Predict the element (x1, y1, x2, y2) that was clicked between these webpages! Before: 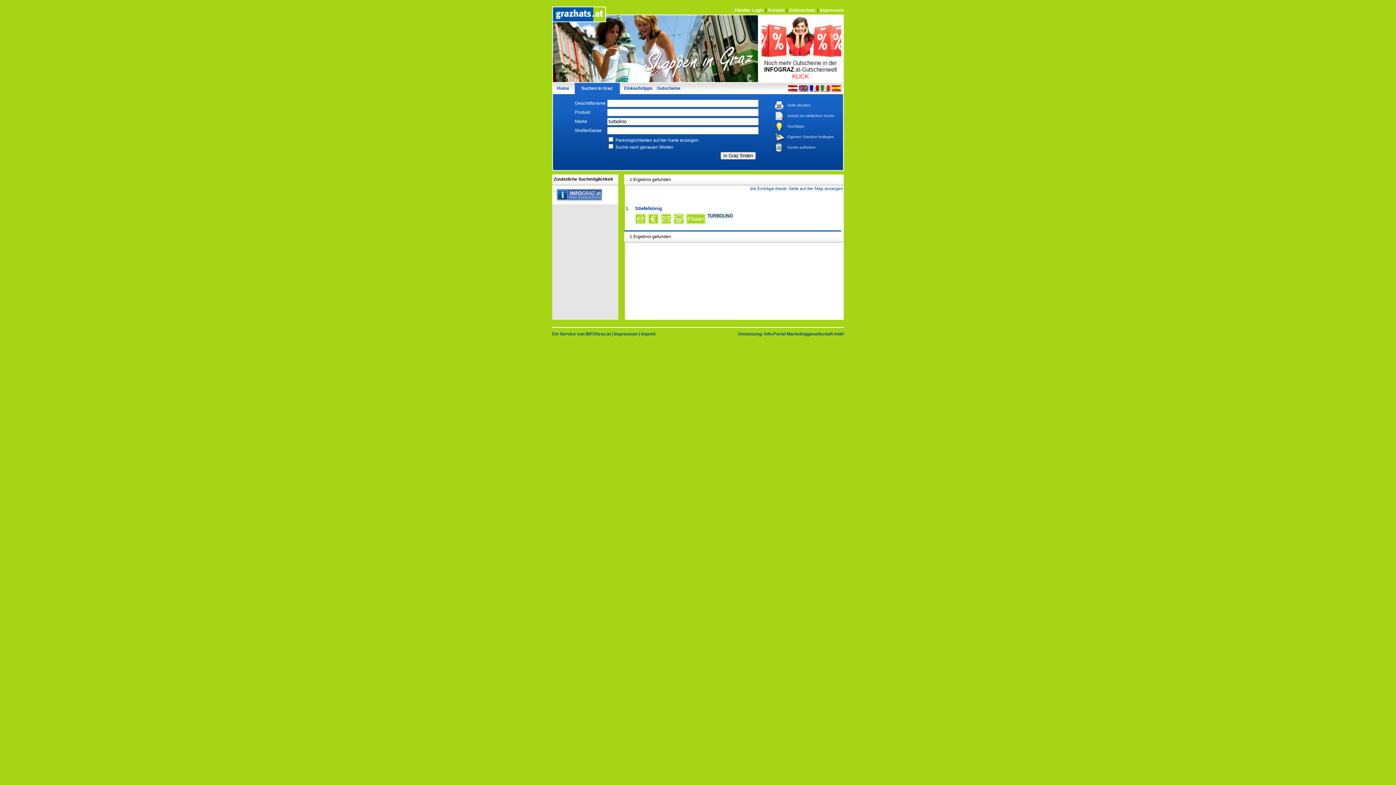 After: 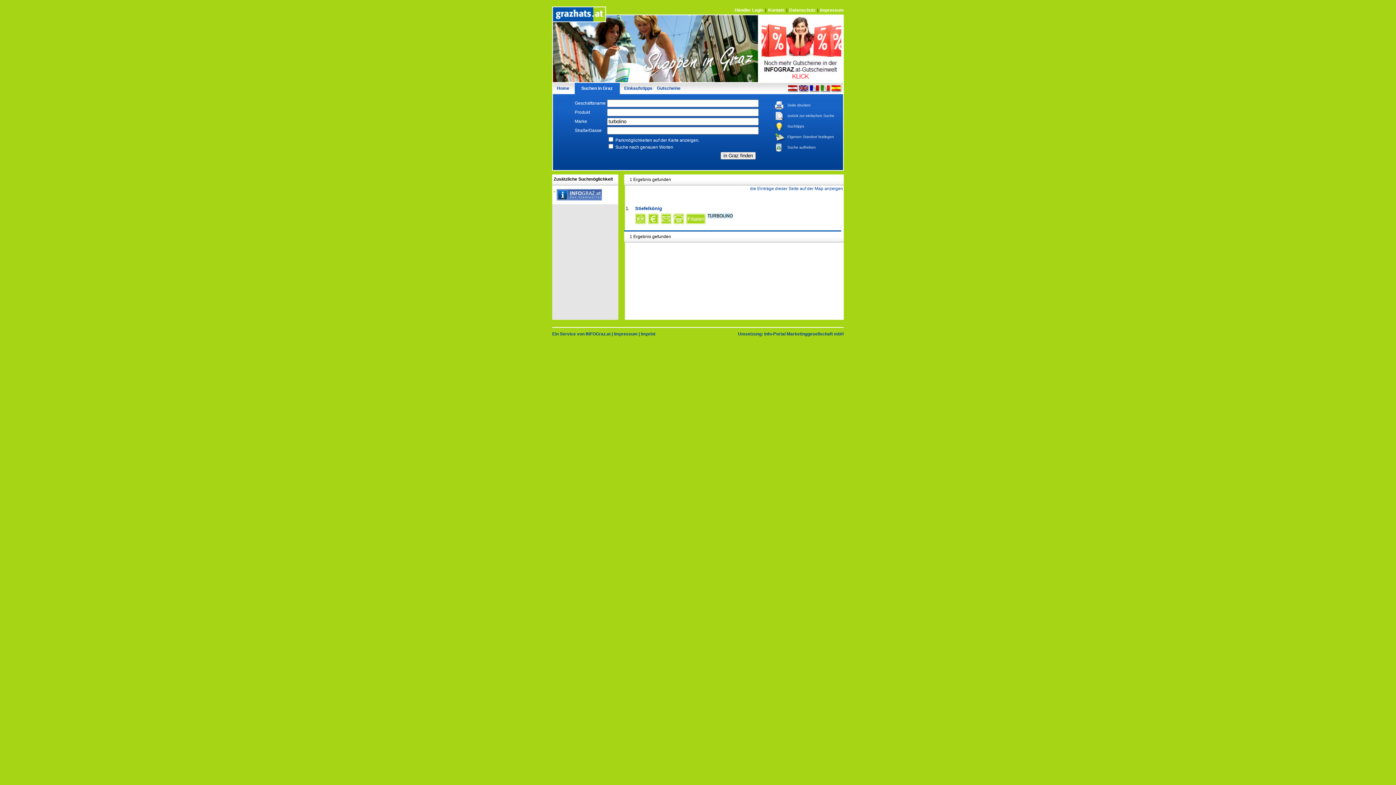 Action: bbox: (553, 185, 618, 204)